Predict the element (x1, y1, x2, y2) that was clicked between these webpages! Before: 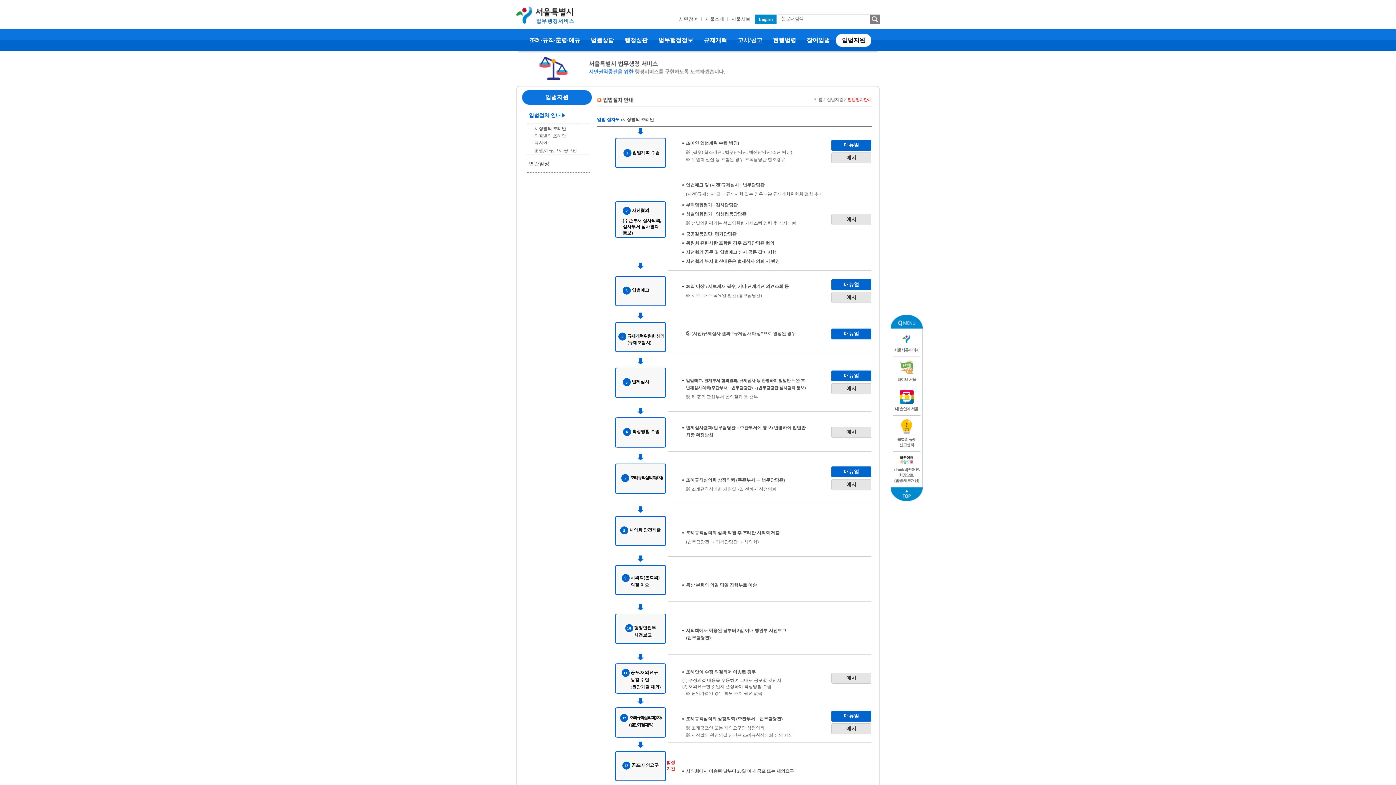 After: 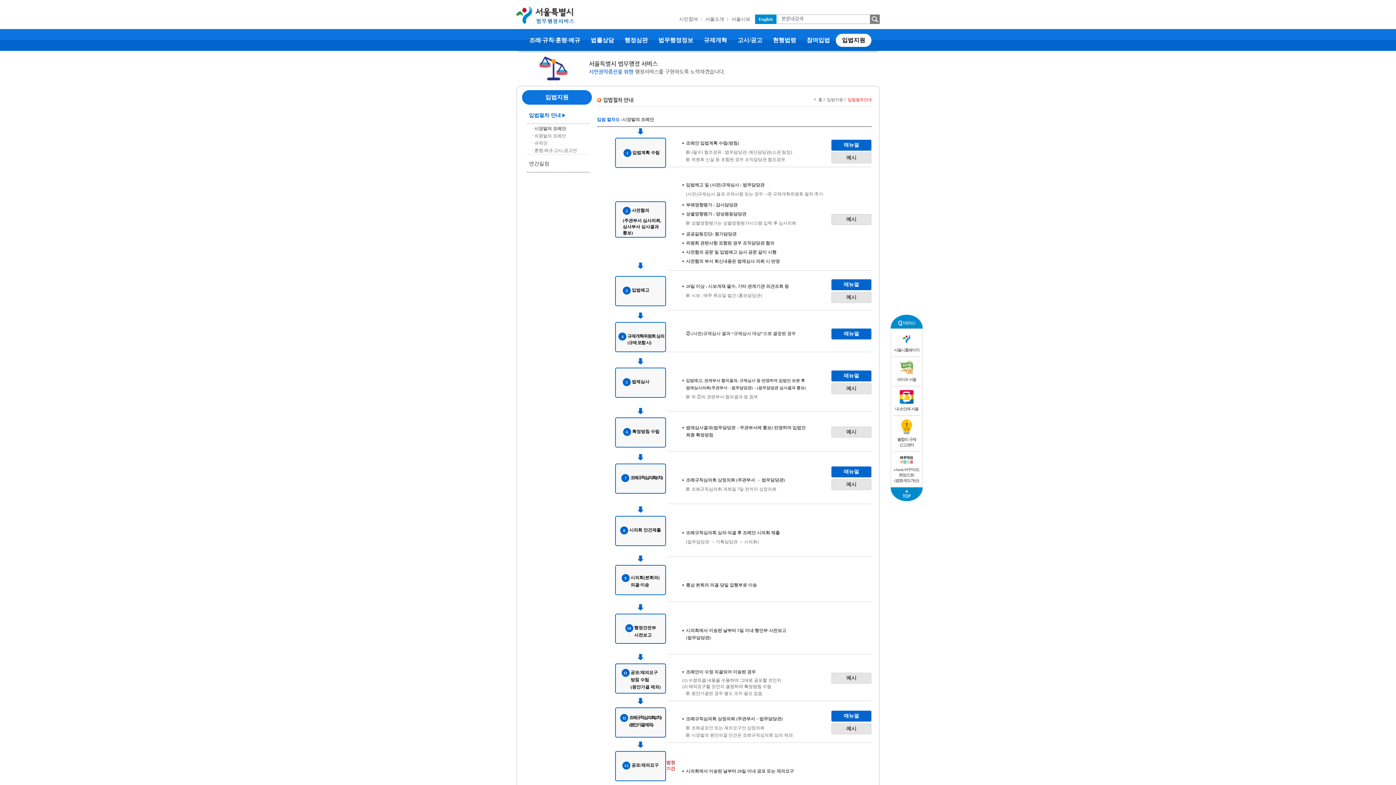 Action: label:  입법지원  bbox: (836, 33, 871, 47)